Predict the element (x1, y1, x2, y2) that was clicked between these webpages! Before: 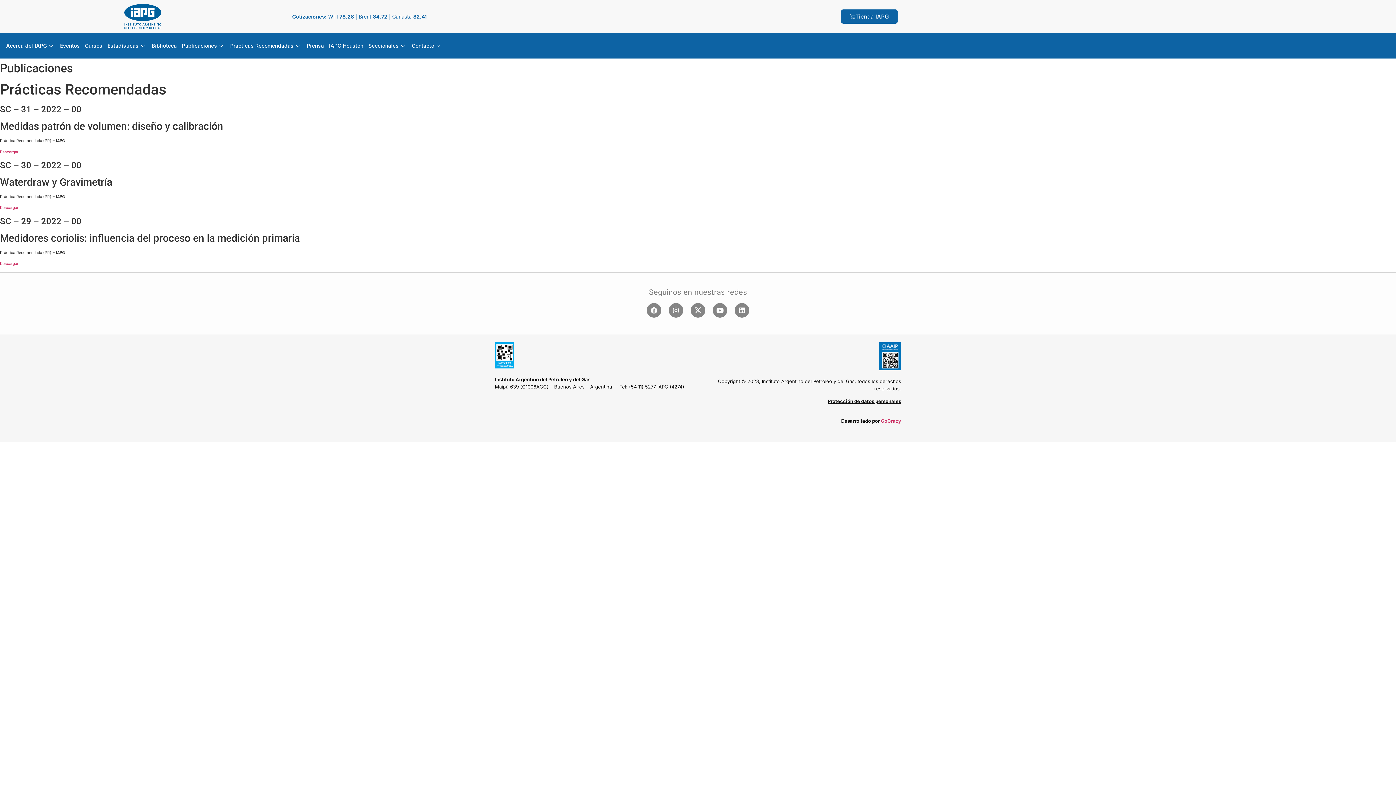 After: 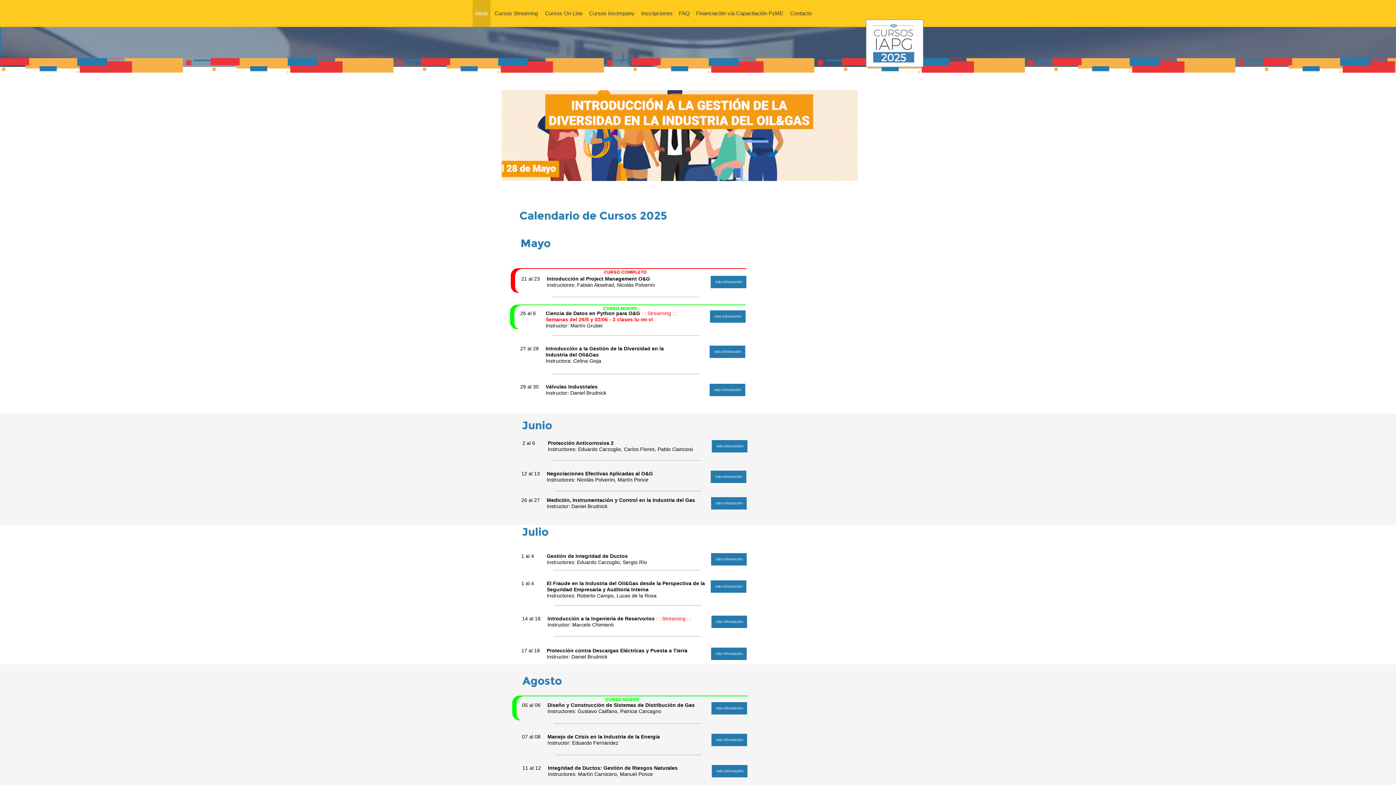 Action: bbox: (82, 36, 105, 55) label: Cursos